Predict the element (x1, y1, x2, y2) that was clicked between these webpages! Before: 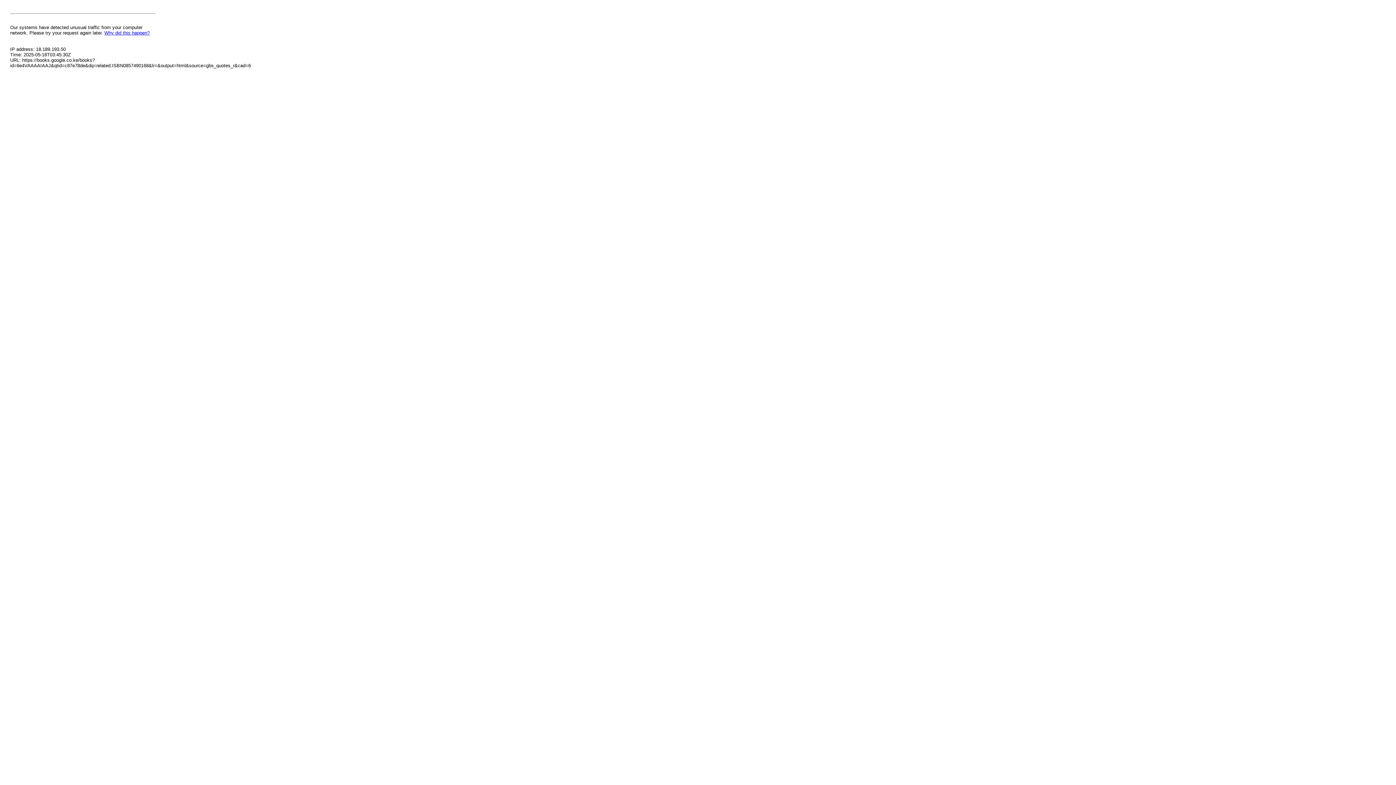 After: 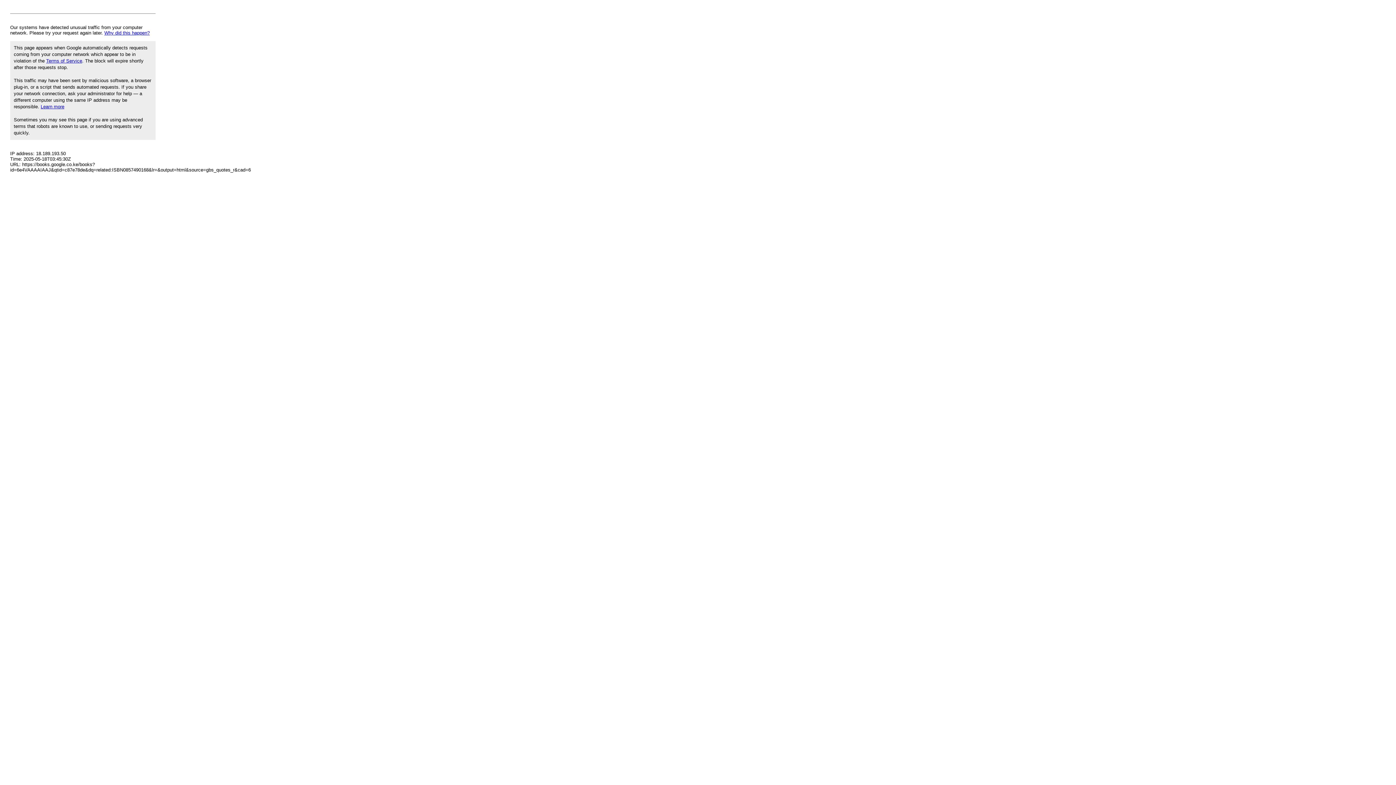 Action: bbox: (104, 30, 149, 35) label: Why did this happen?